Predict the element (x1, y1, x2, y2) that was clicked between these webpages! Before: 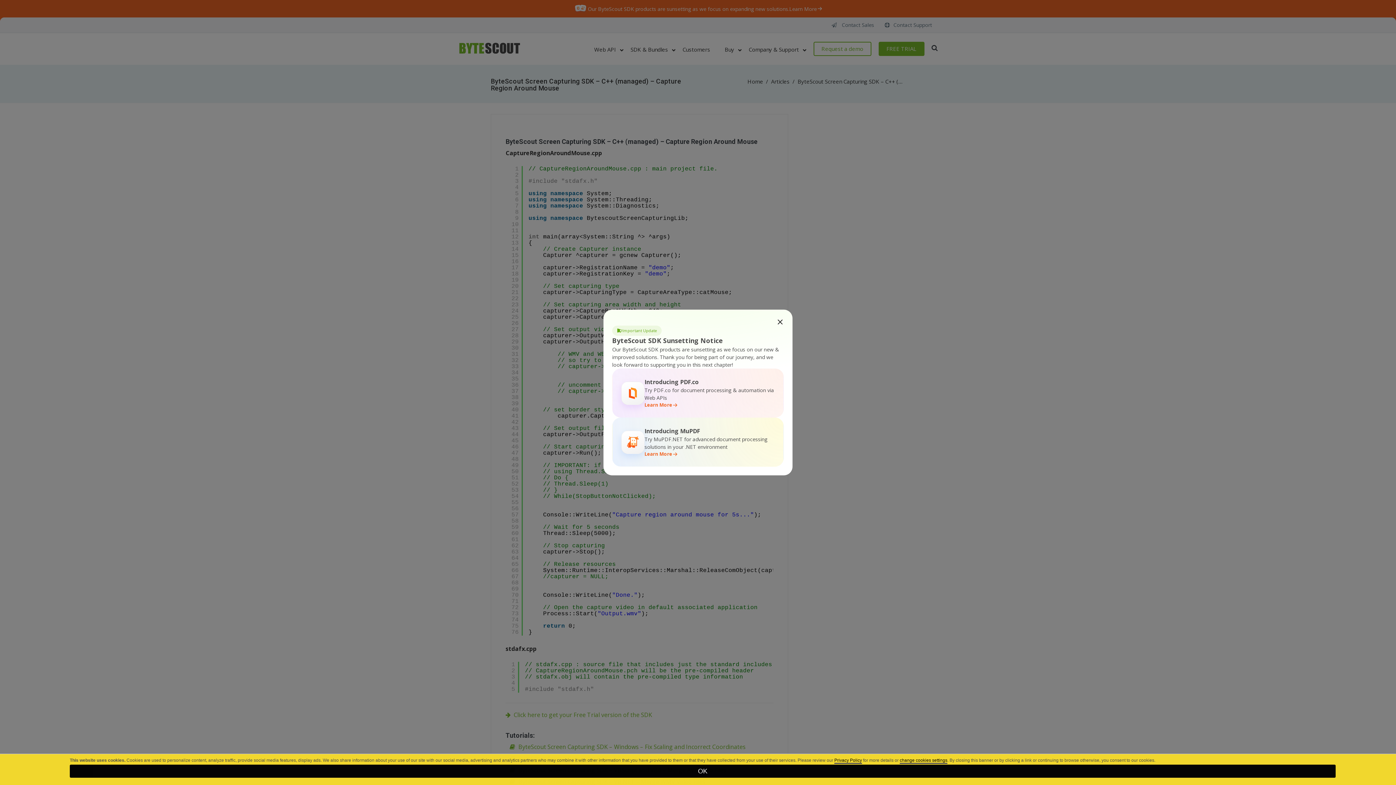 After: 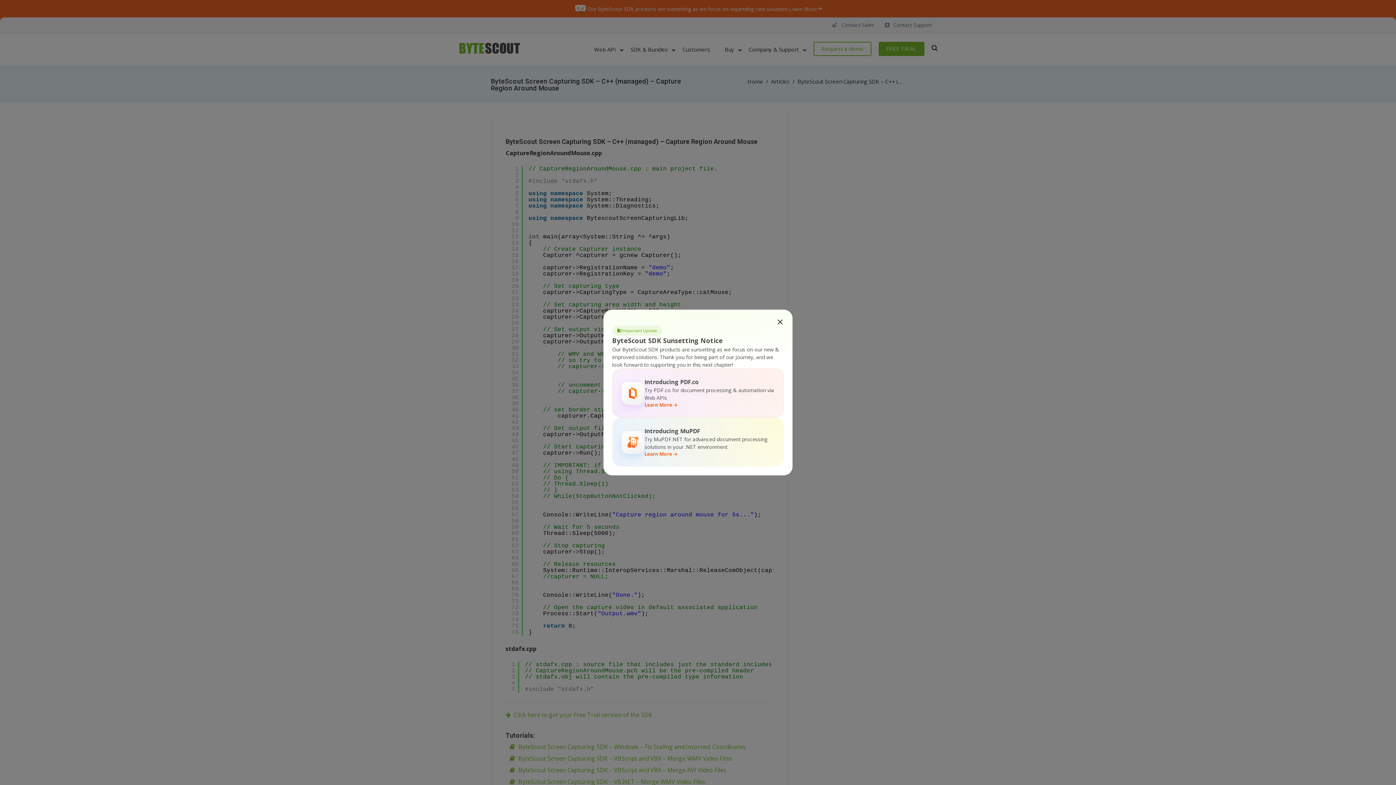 Action: label: Introducing PDF.co
Try PDF.co for document processing & automation via Web APIs
Learn More bbox: (612, 368, 784, 417)